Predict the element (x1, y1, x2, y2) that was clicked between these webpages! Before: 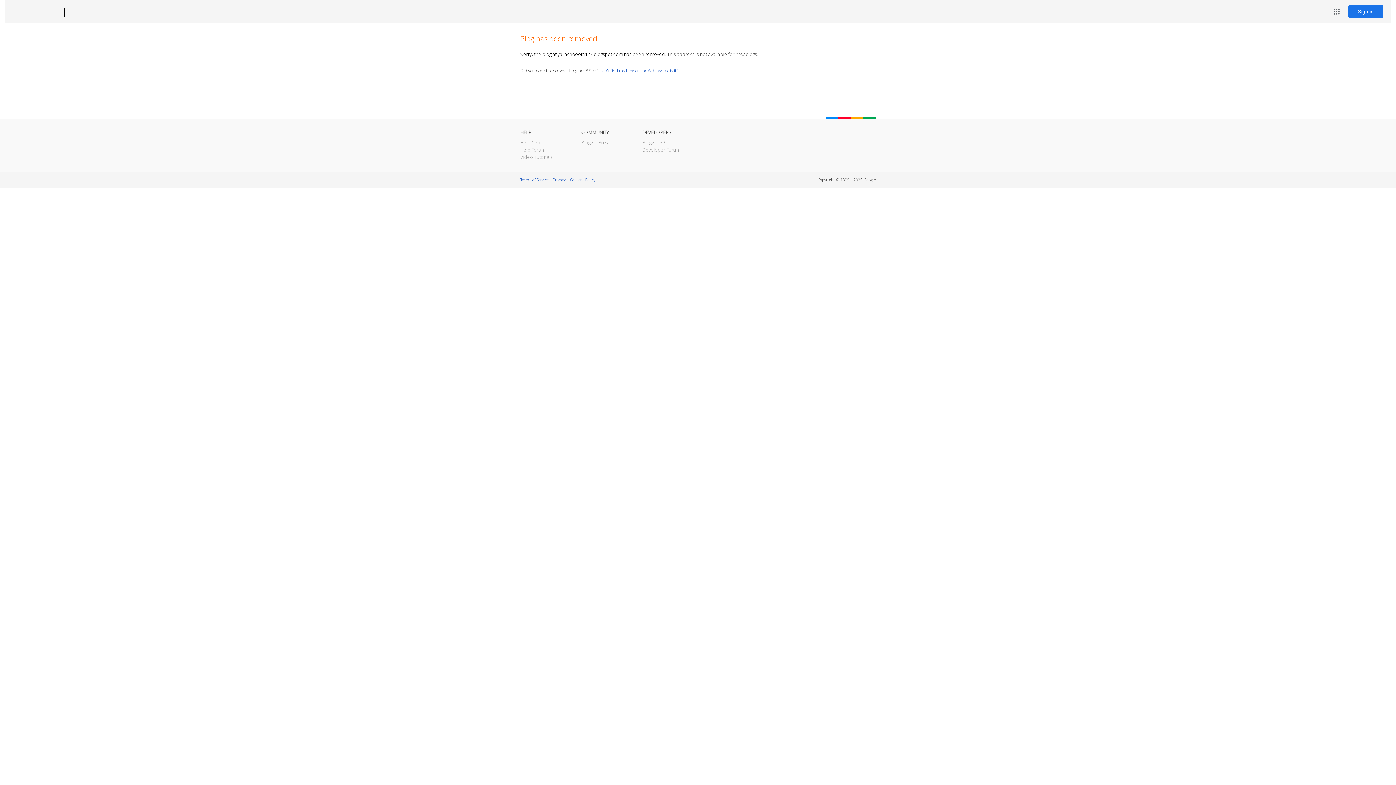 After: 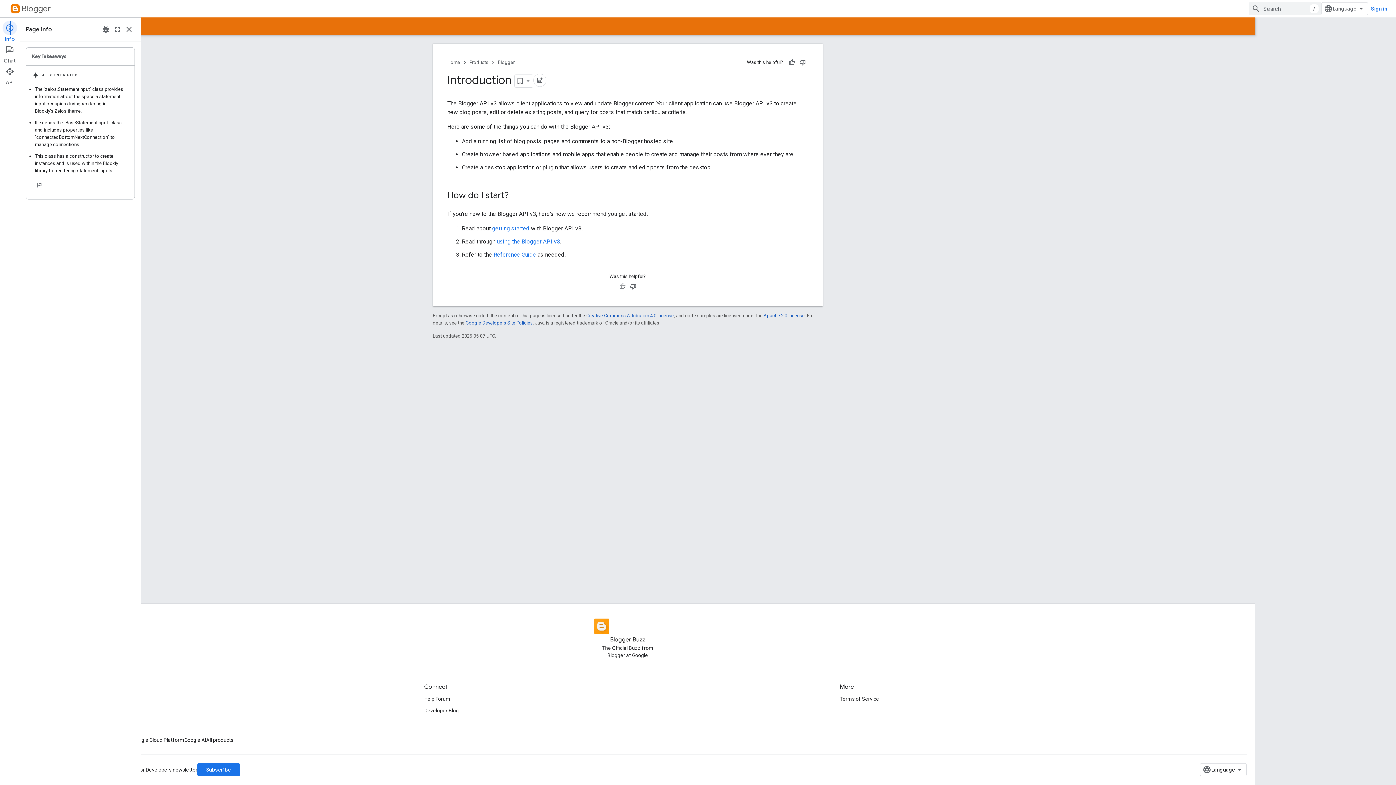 Action: label: Blogger API bbox: (642, 139, 666, 145)